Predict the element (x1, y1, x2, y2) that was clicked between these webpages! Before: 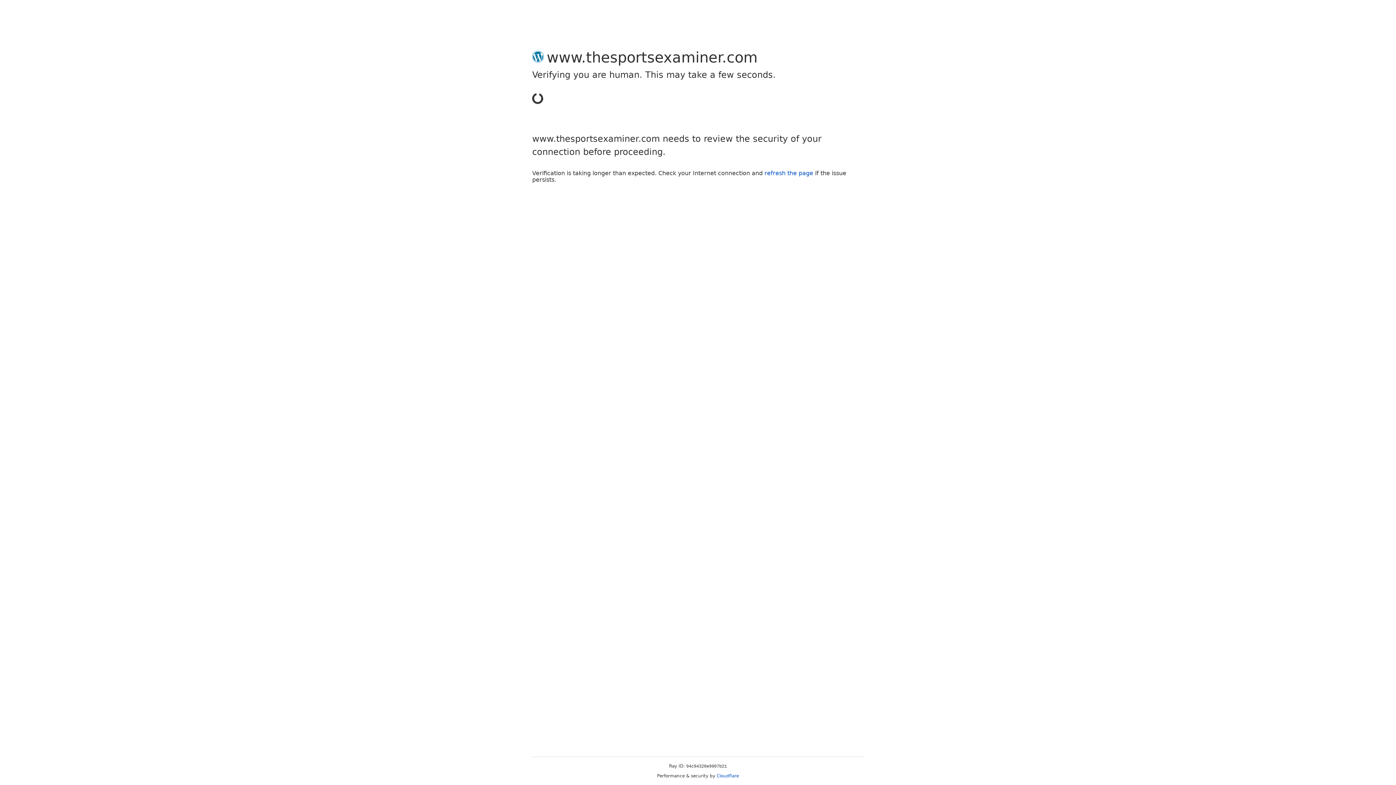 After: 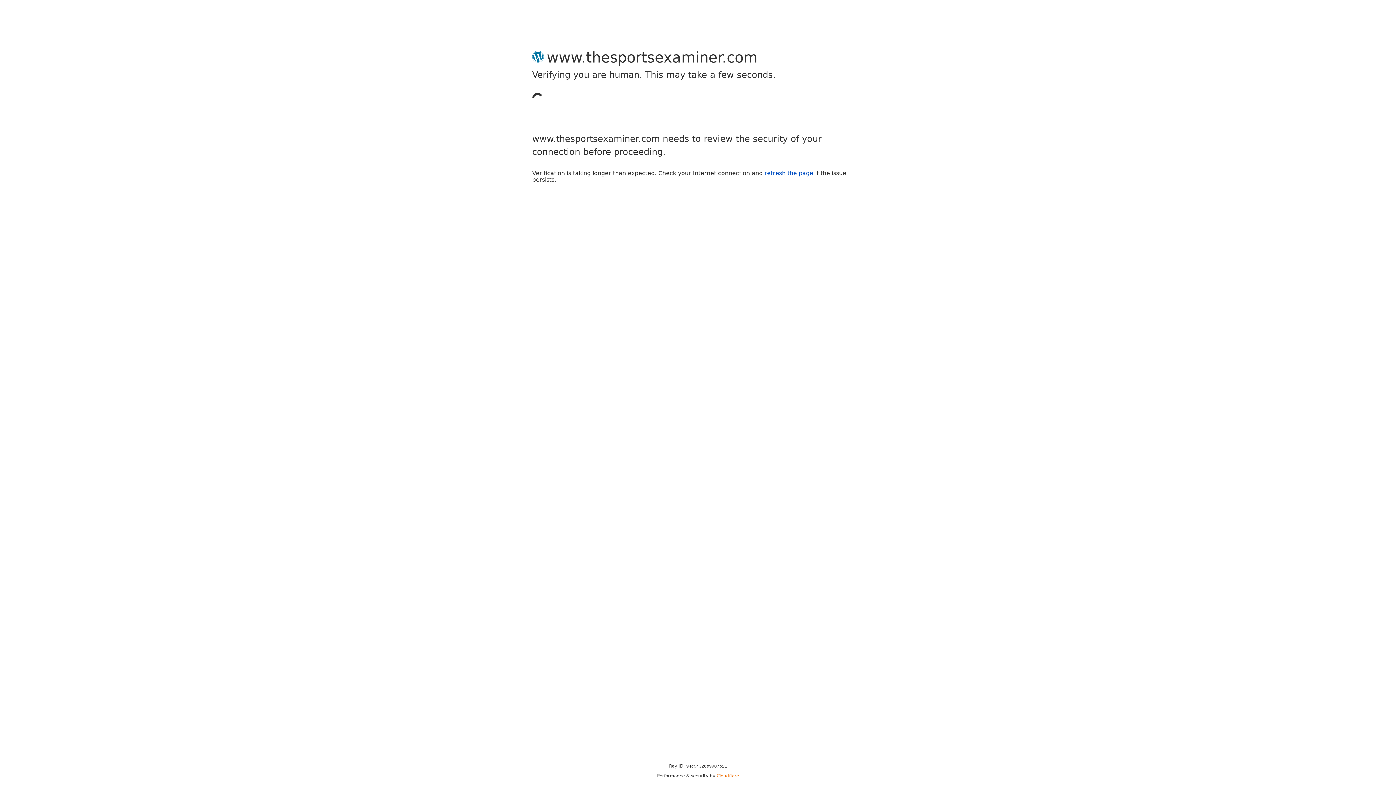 Action: label: Cloudflare bbox: (716, 773, 739, 778)